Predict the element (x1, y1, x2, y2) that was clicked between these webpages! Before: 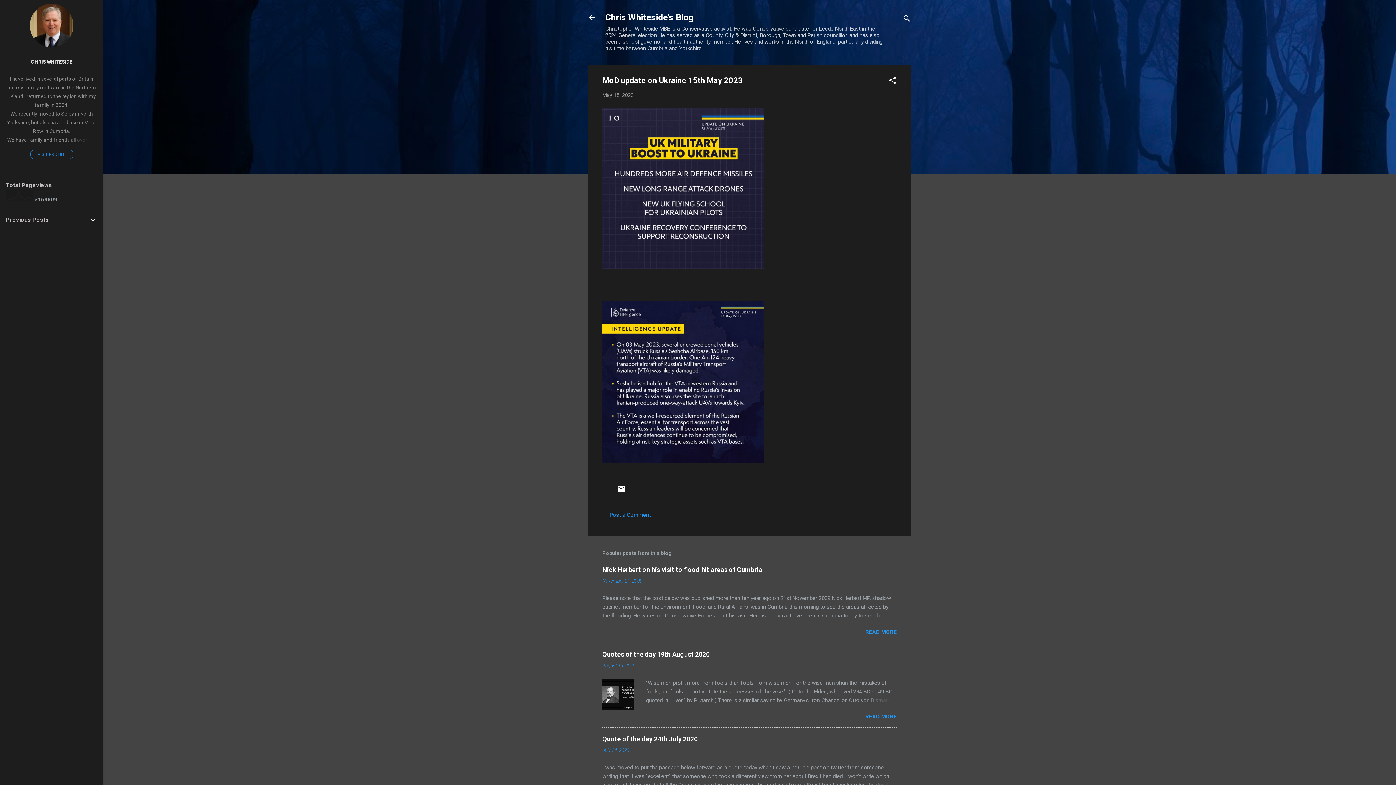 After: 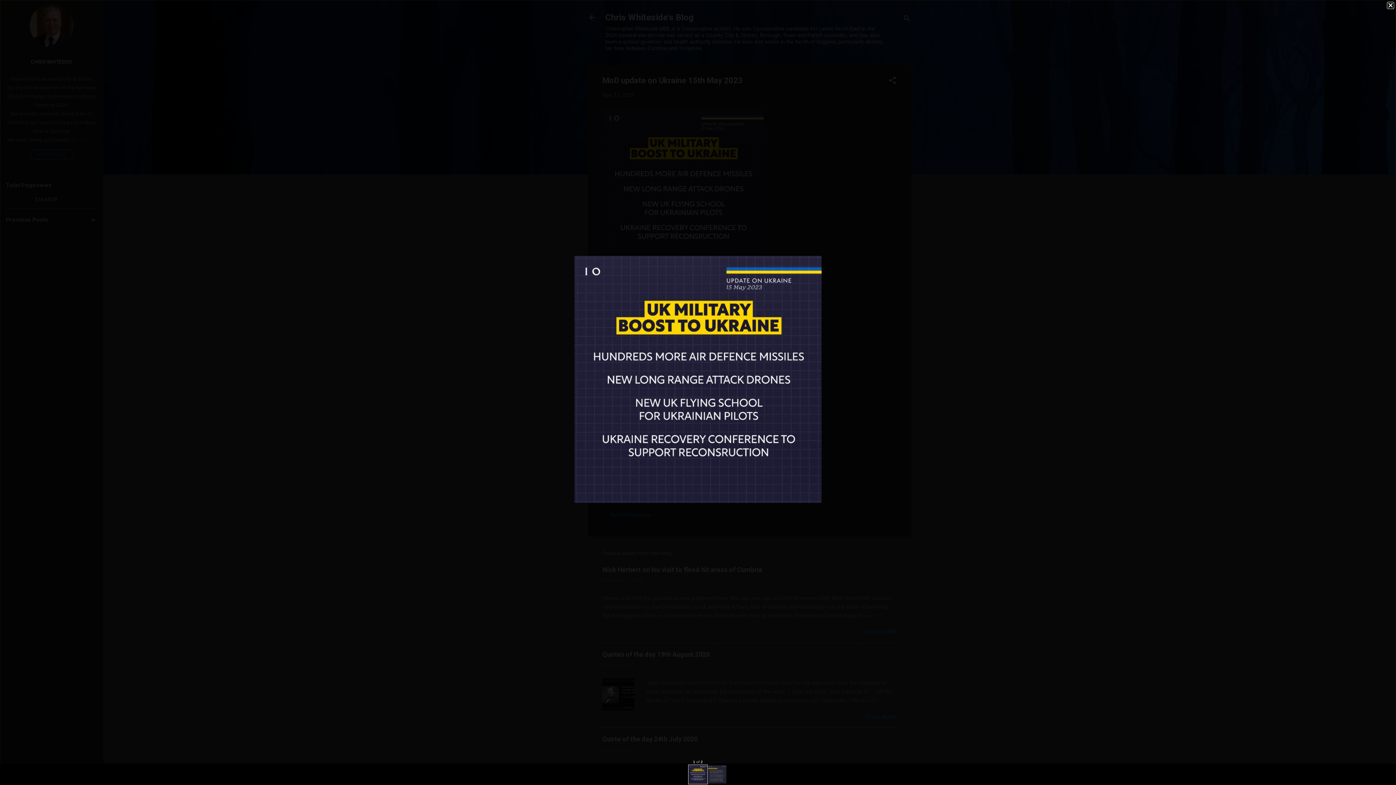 Action: bbox: (602, 107, 764, 271)